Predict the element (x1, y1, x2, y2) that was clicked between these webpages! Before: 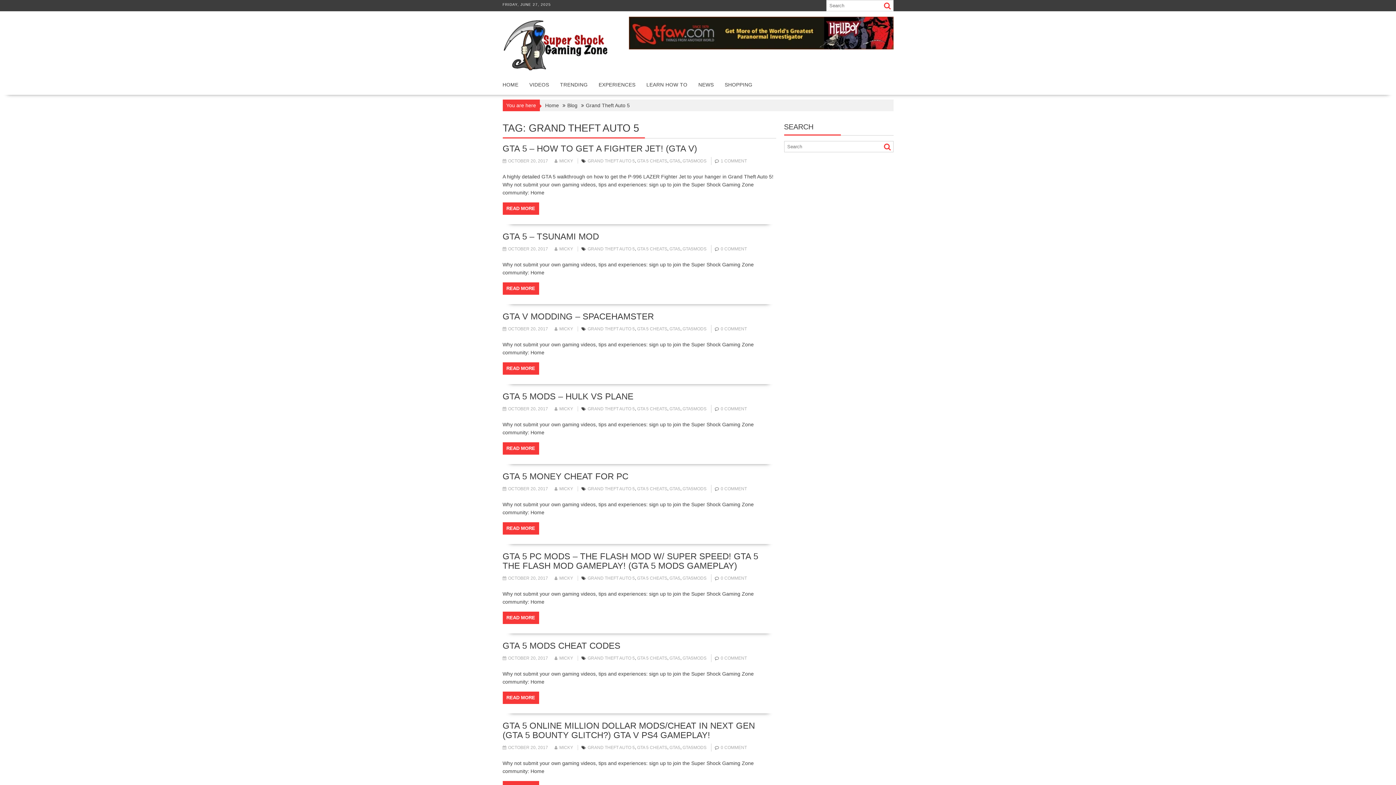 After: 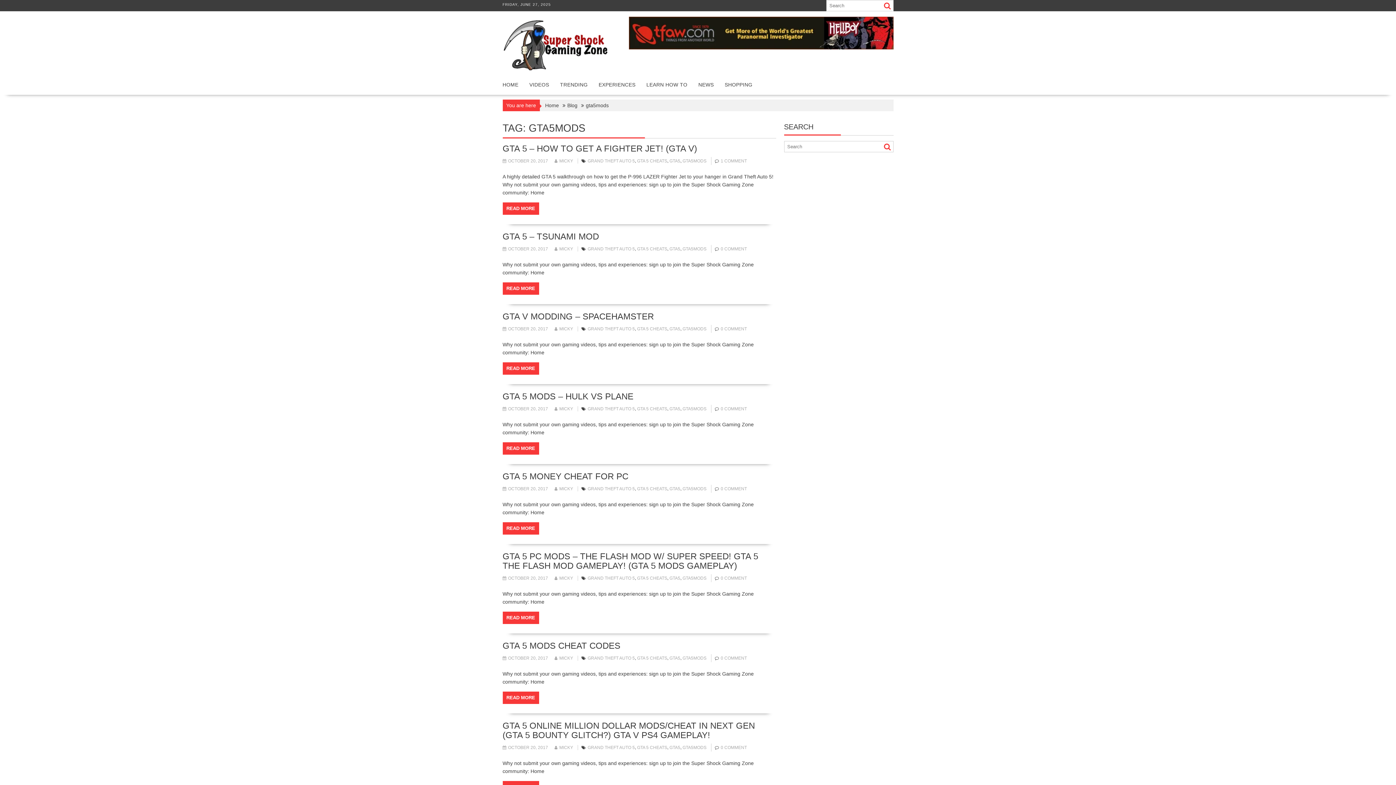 Action: label: GTA5MODS bbox: (682, 486, 706, 491)